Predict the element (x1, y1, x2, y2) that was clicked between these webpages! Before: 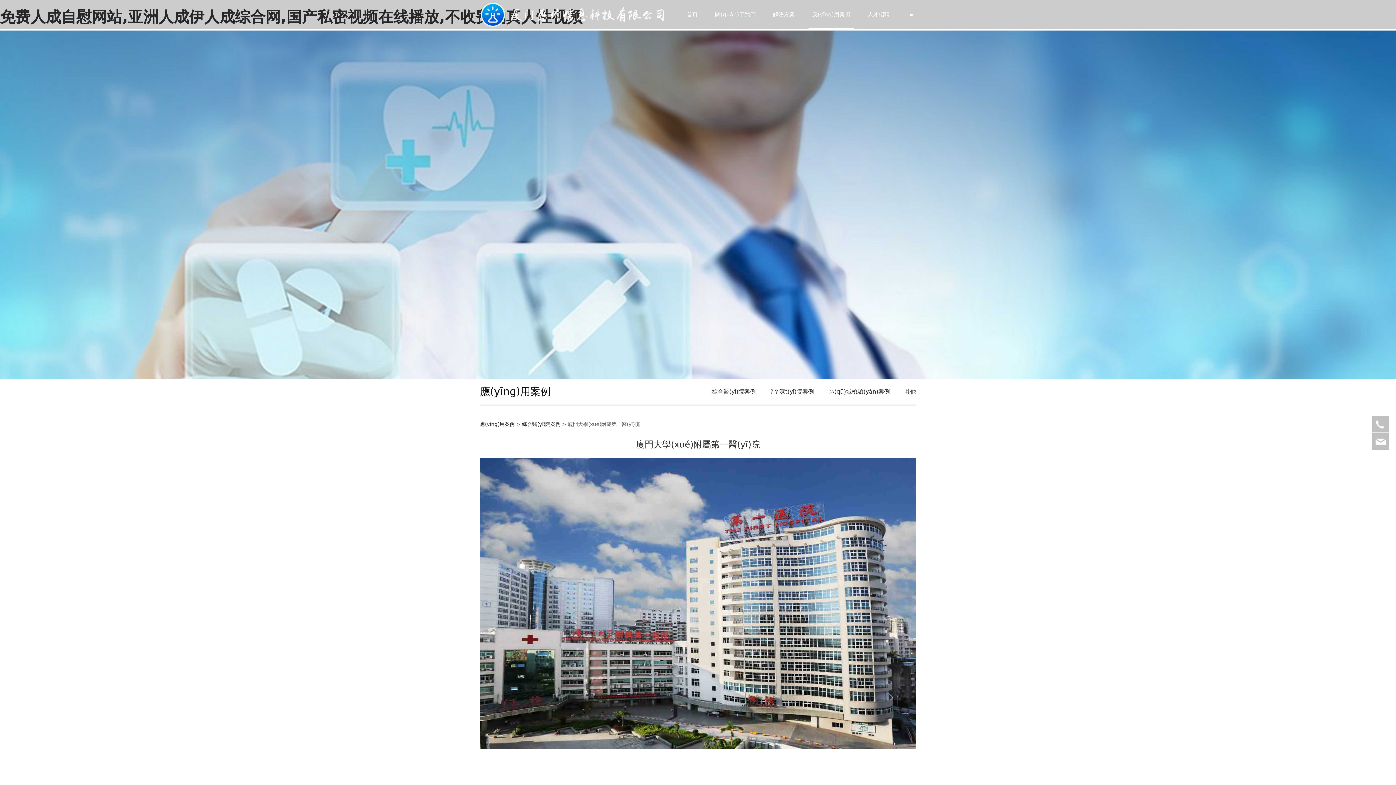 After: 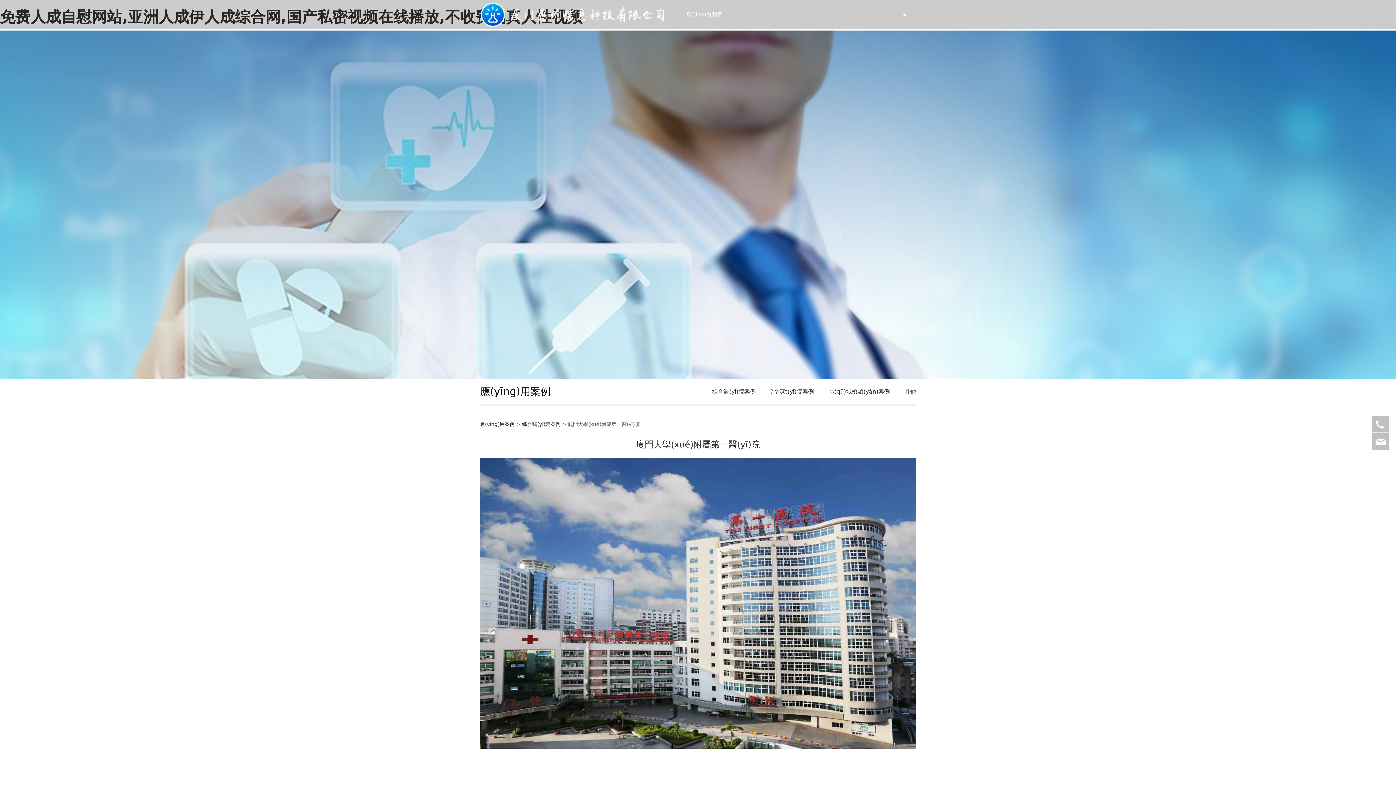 Action: label: ► bbox: (910, 0, 915, 29)